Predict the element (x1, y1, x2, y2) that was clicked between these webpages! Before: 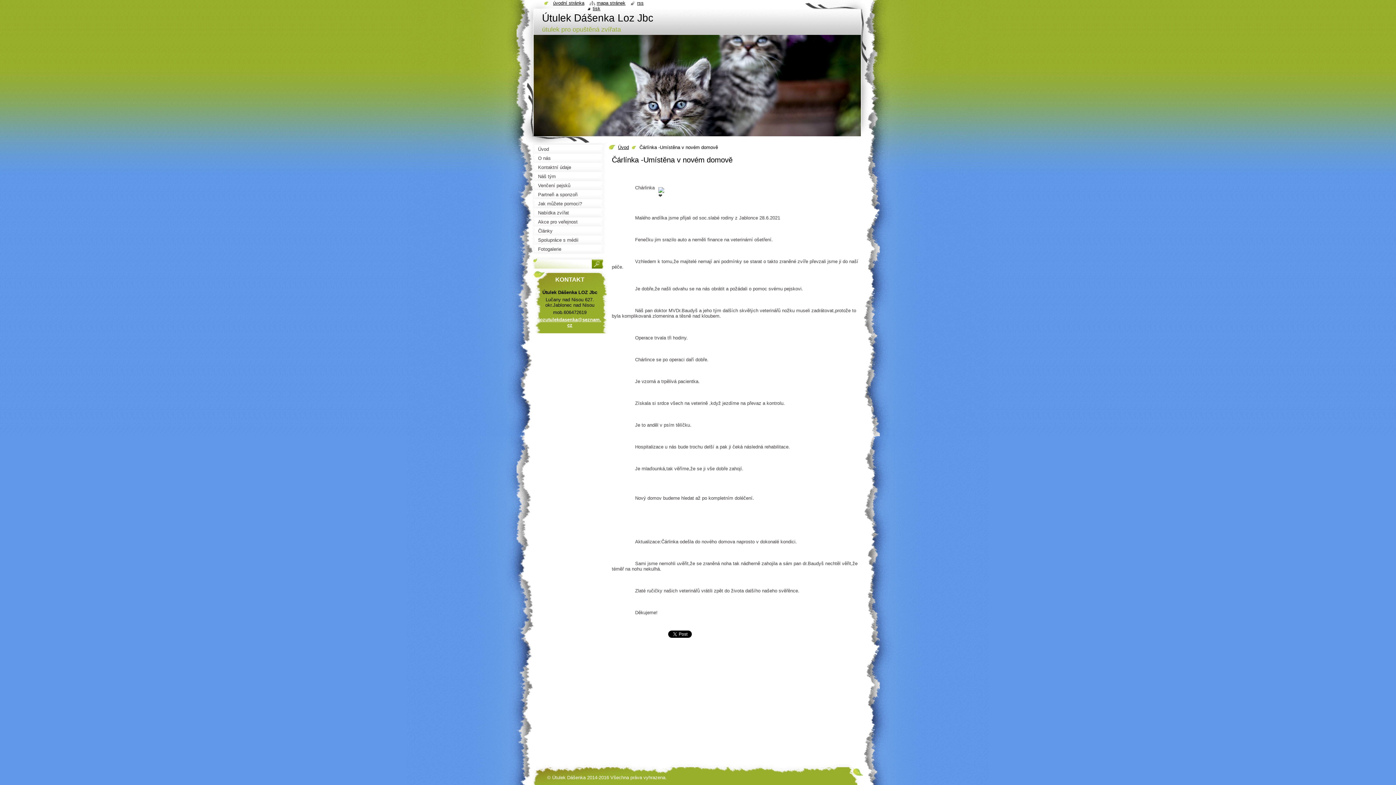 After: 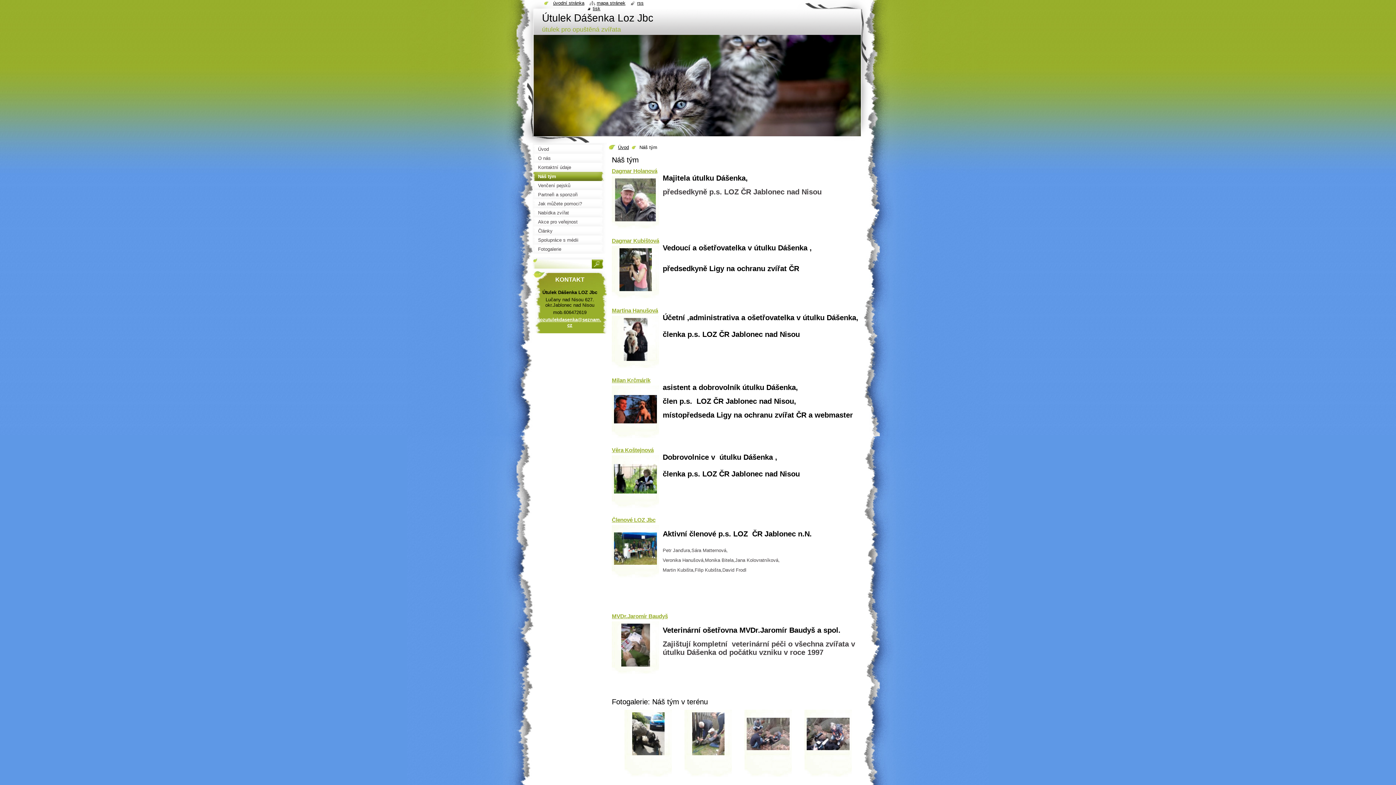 Action: bbox: (532, 172, 607, 181) label: Náš tým